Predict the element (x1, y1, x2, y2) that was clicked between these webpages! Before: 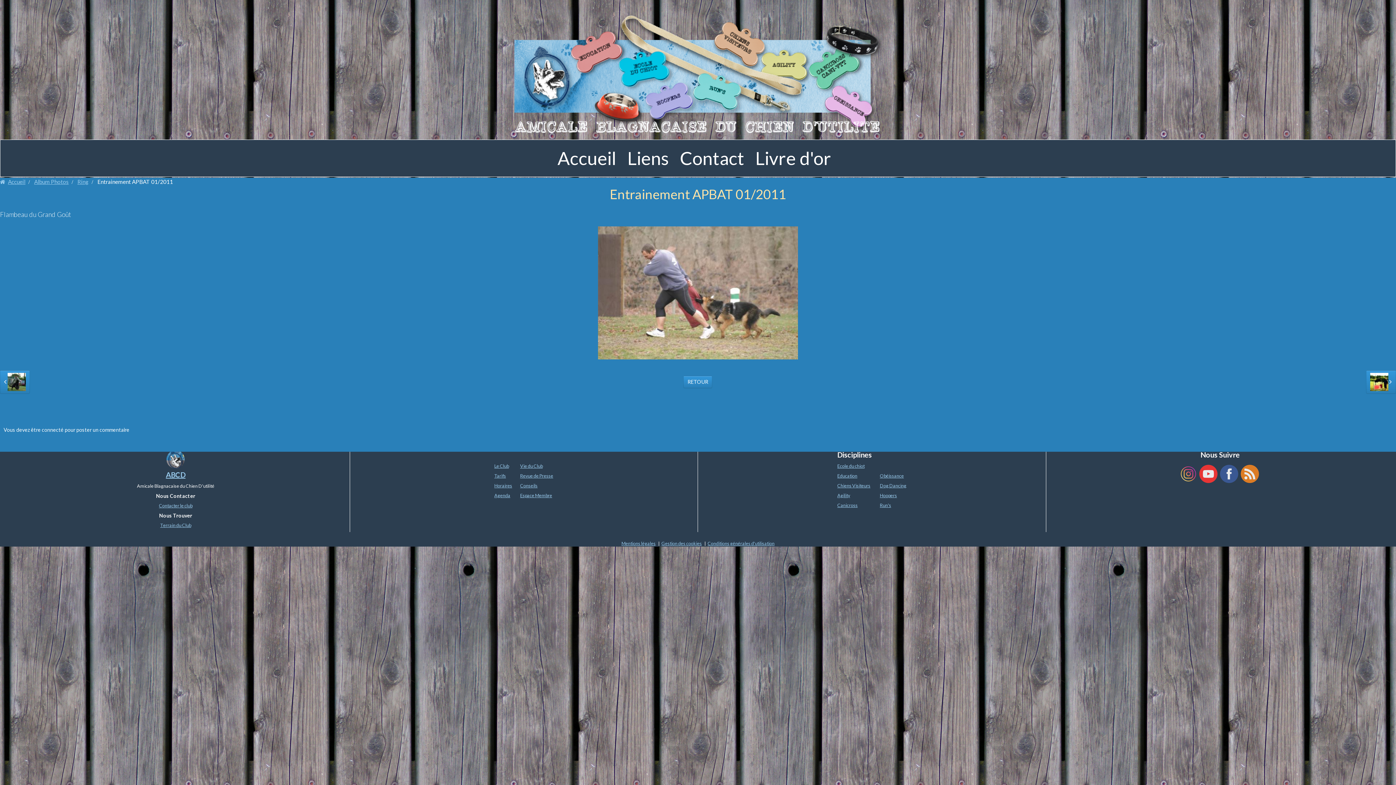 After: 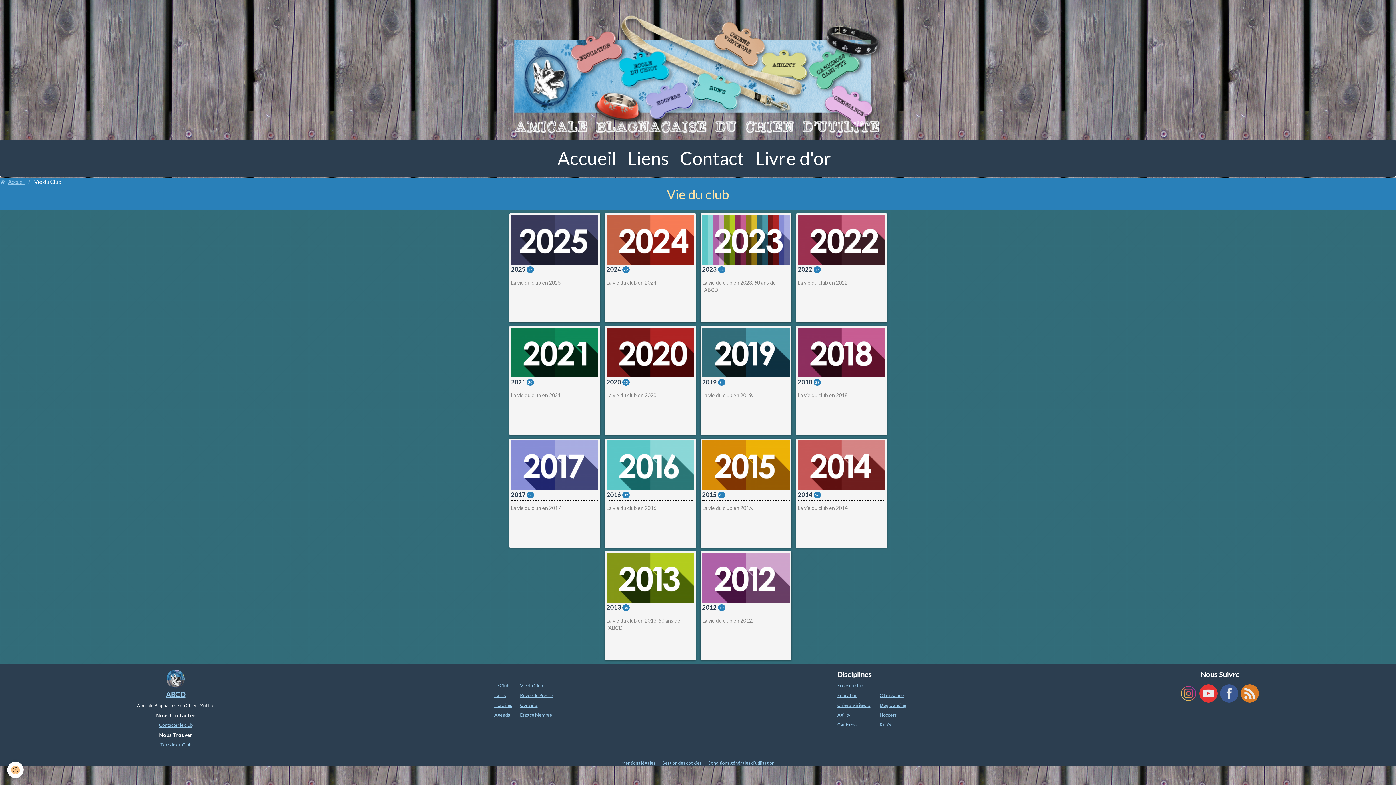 Action: label: Vie du Club bbox: (520, 463, 542, 469)